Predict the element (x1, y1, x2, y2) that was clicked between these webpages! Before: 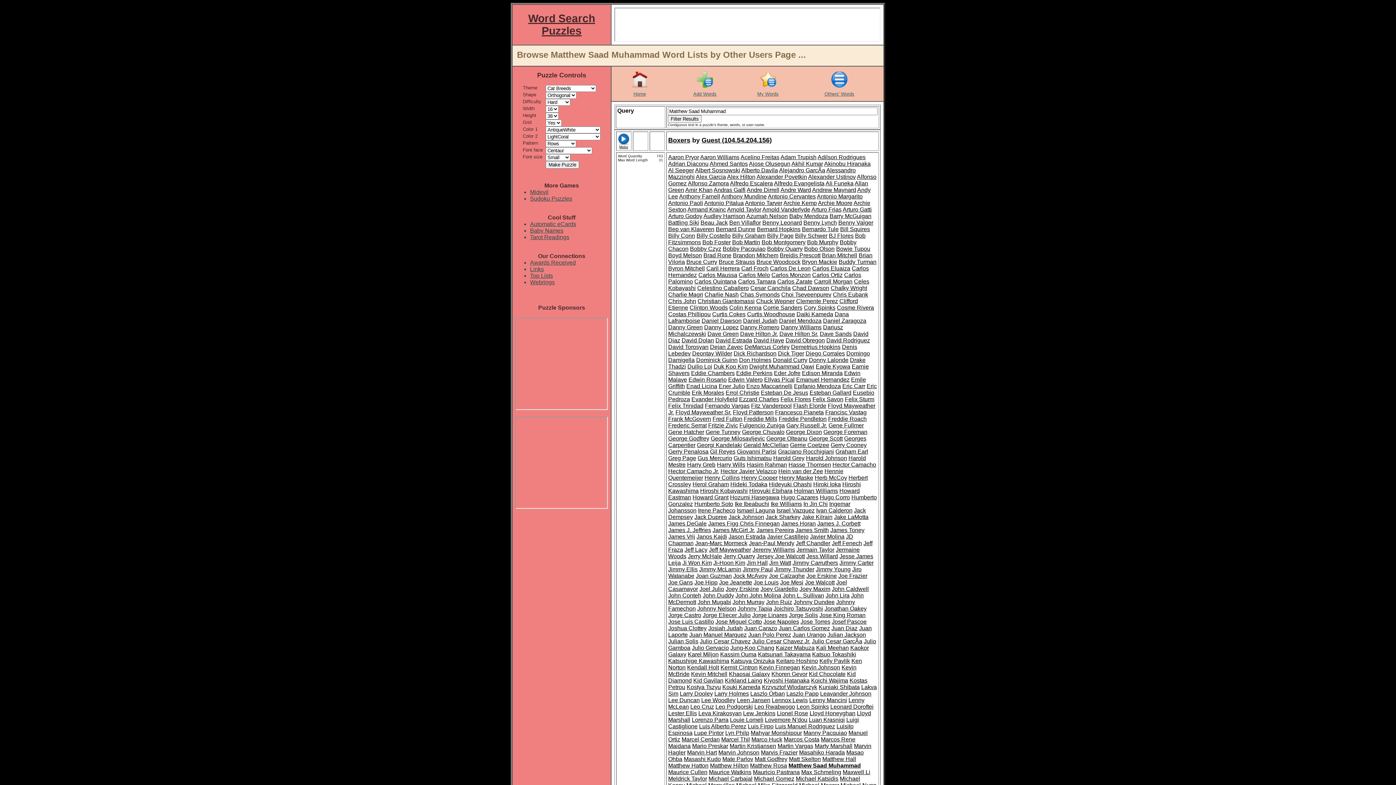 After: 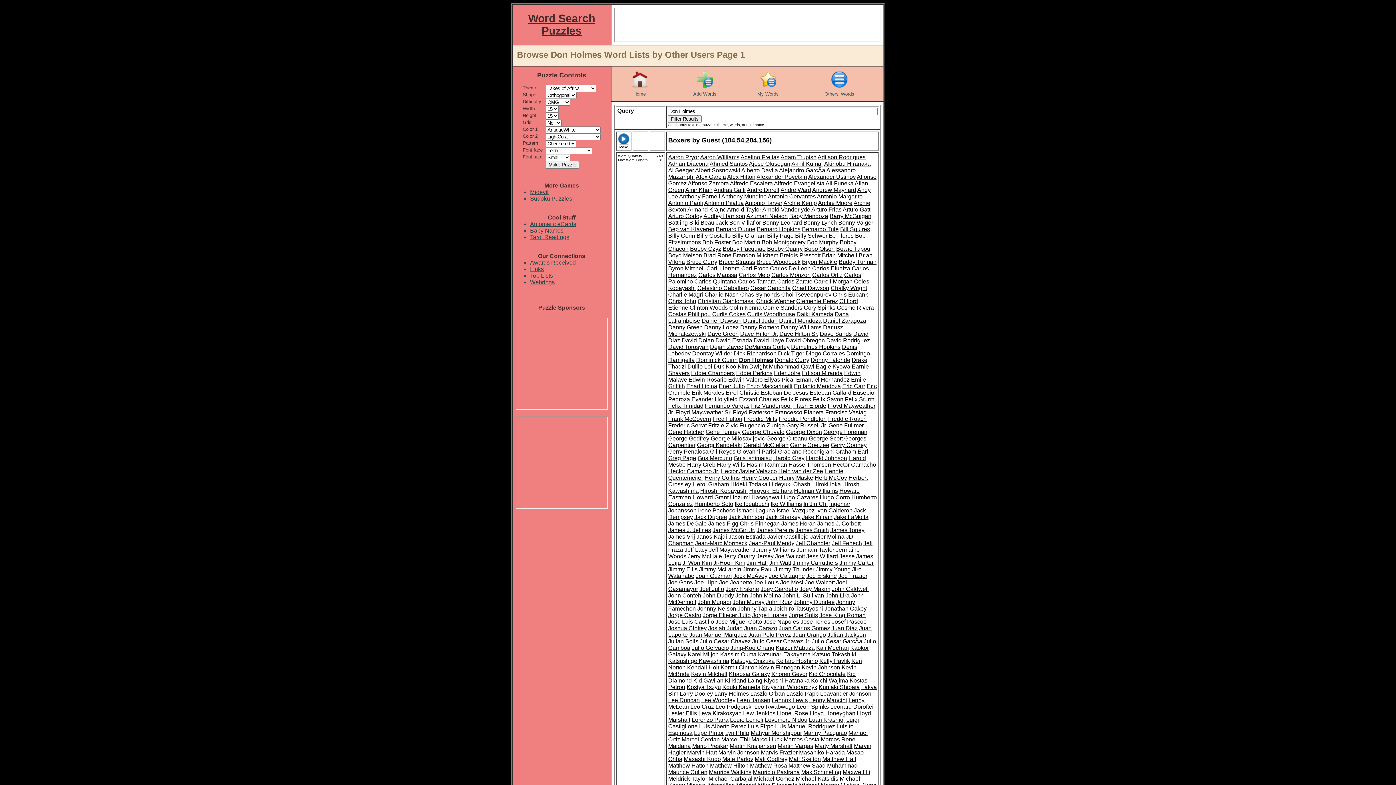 Action: label: Don Holmes bbox: (739, 357, 771, 363)